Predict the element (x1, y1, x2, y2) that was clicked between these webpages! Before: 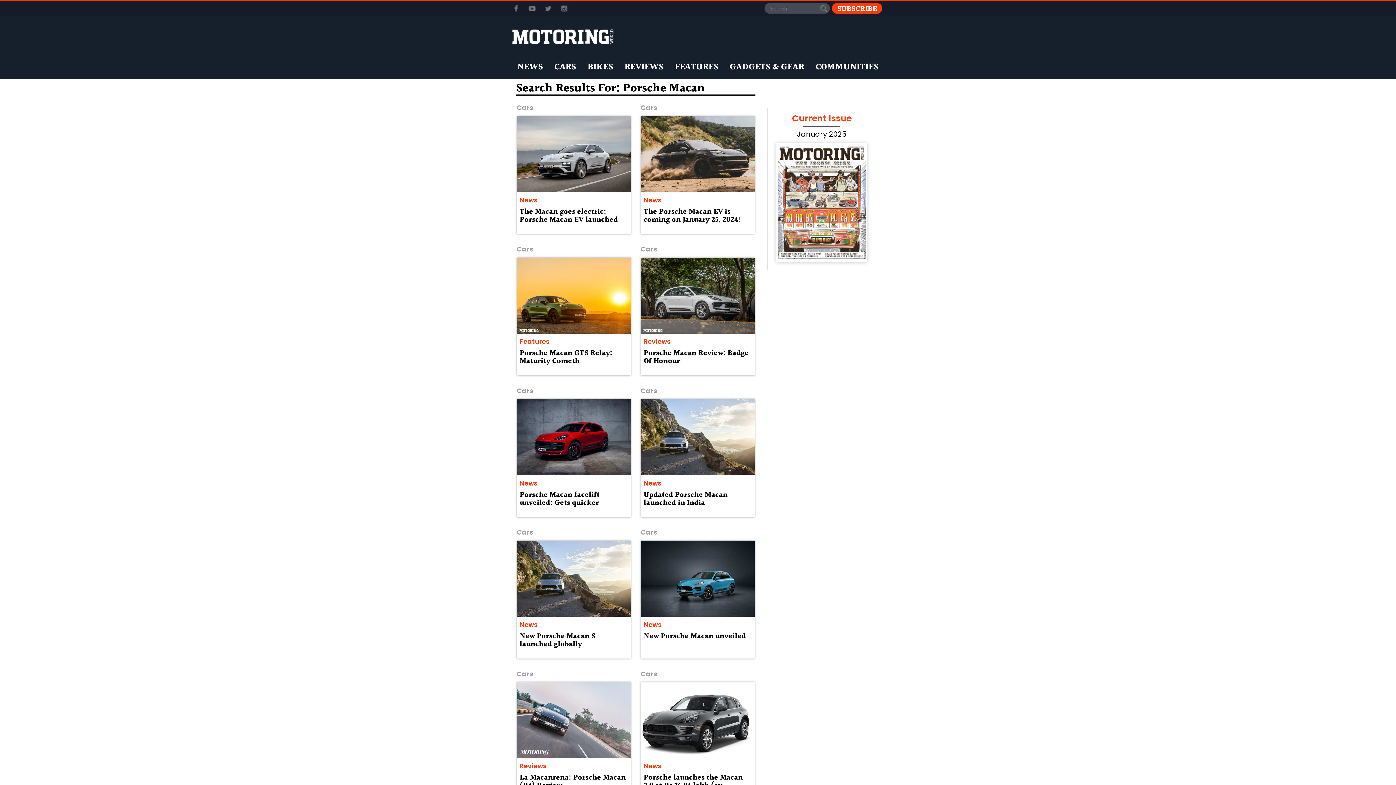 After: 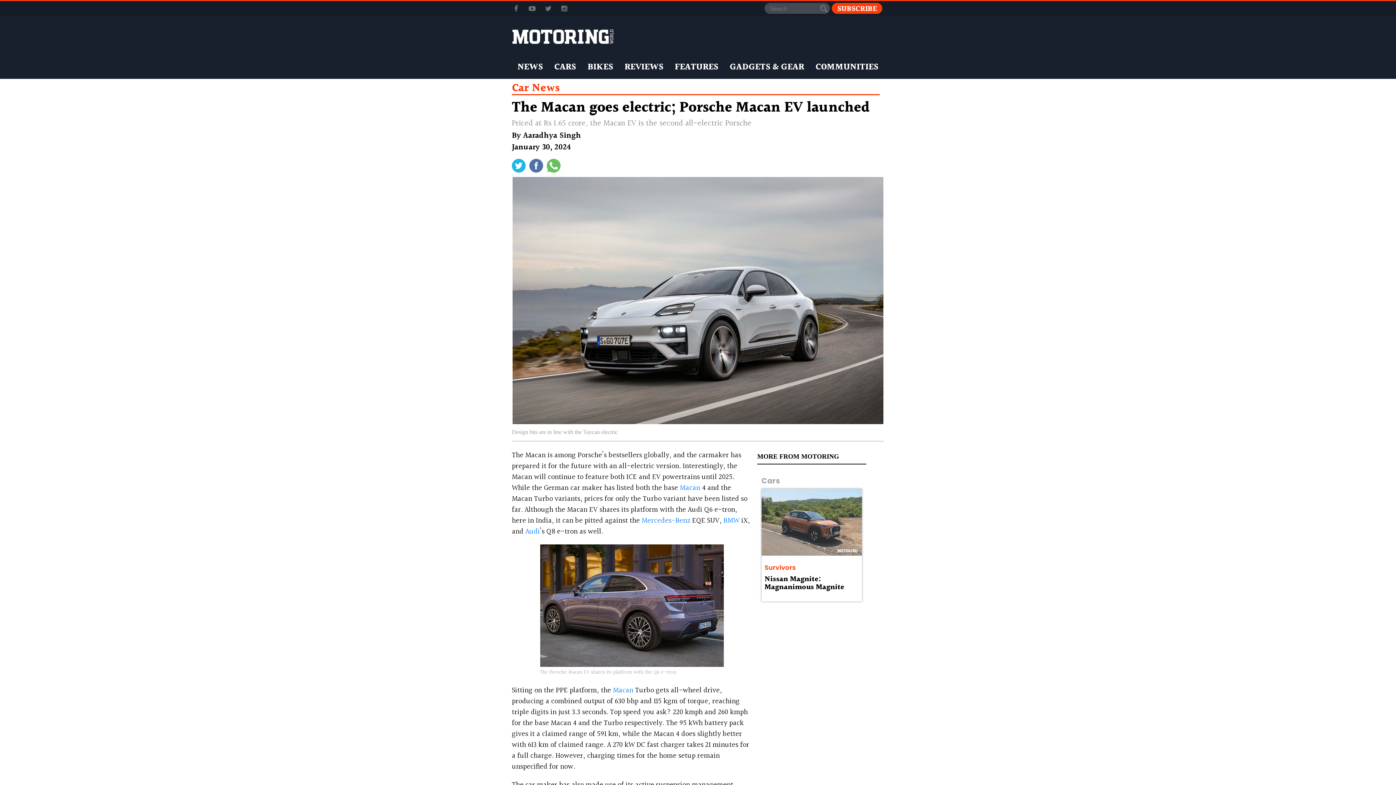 Action: bbox: (516, 148, 631, 159)